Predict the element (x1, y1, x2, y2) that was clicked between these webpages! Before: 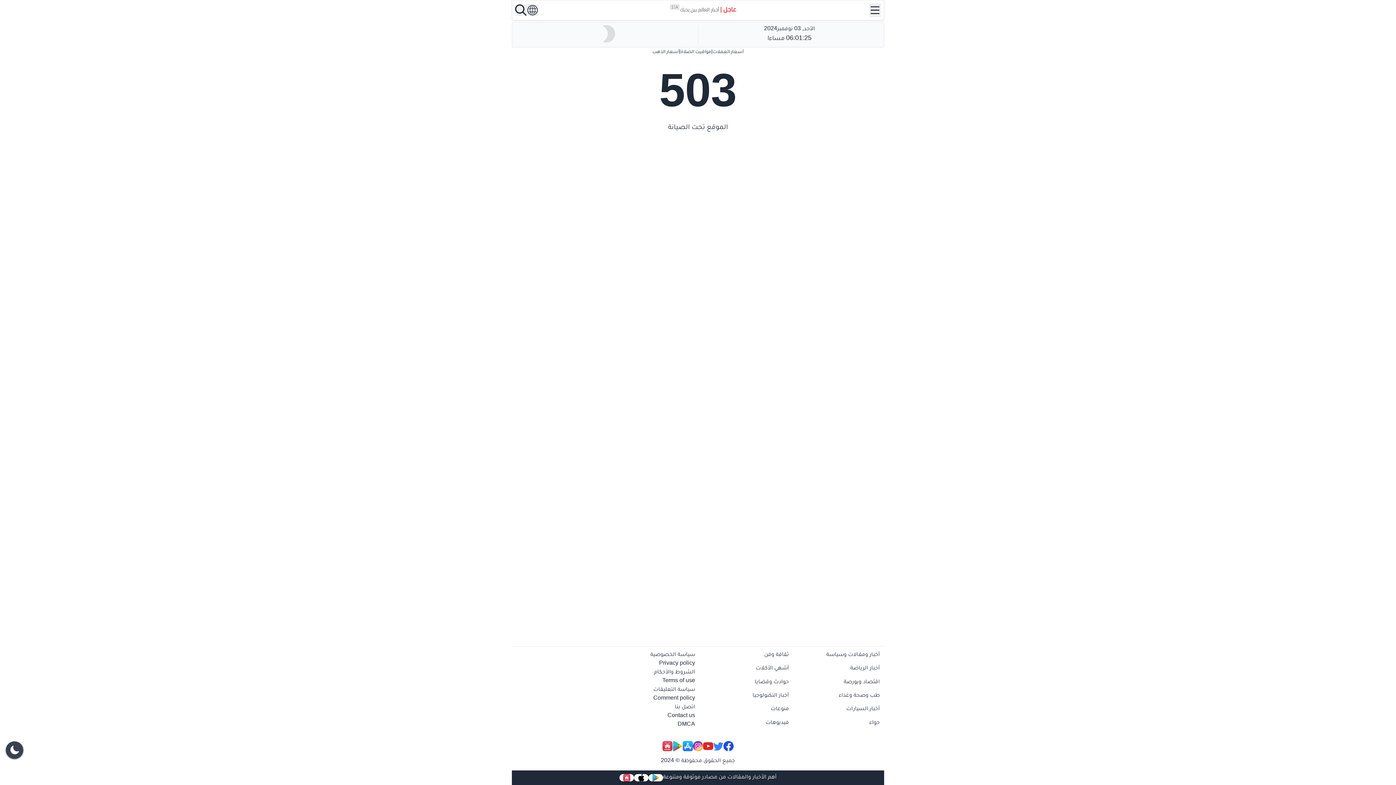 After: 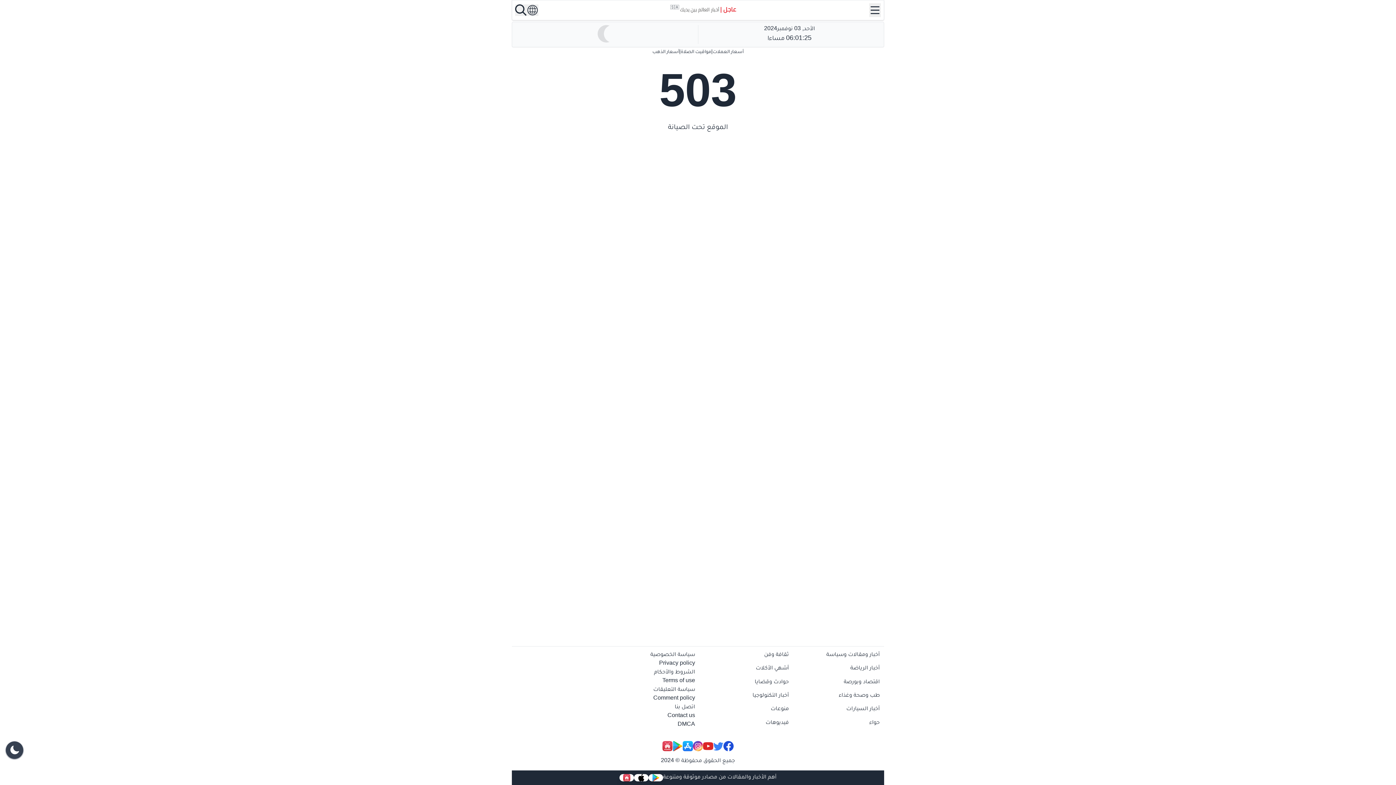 Action: bbox: (792, 705, 880, 716) label: أخبار السيارات